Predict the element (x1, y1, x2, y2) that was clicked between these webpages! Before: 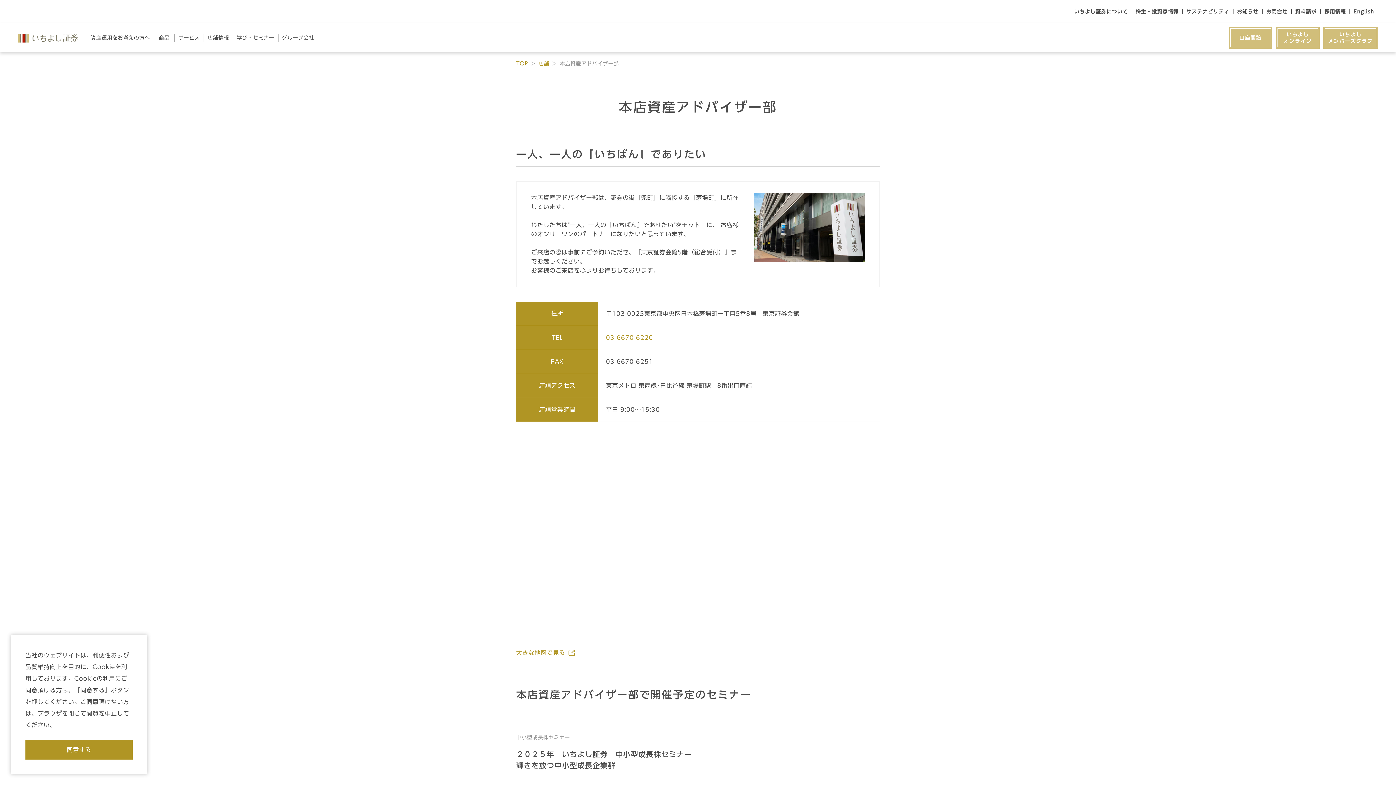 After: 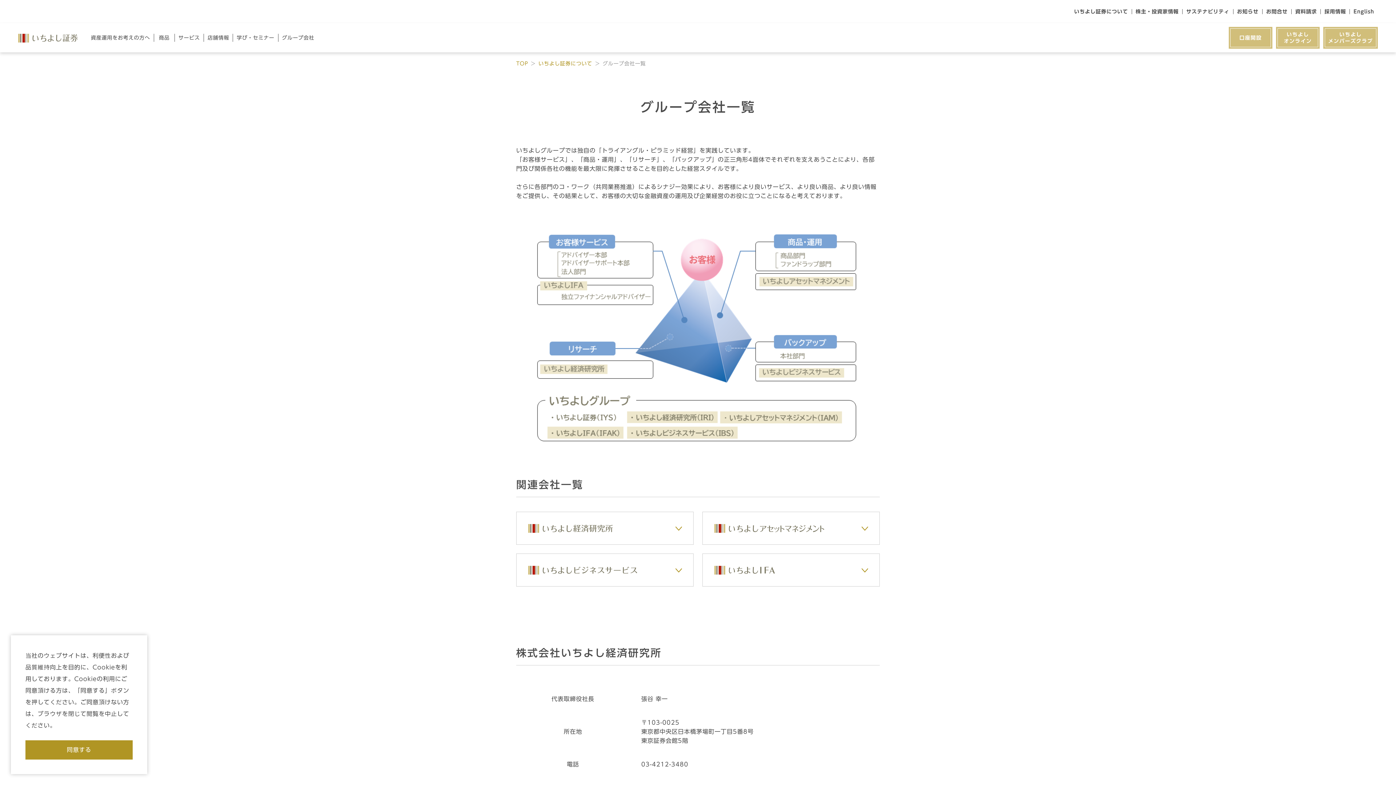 Action: label: グループ会社 bbox: (278, 33, 318, 41)